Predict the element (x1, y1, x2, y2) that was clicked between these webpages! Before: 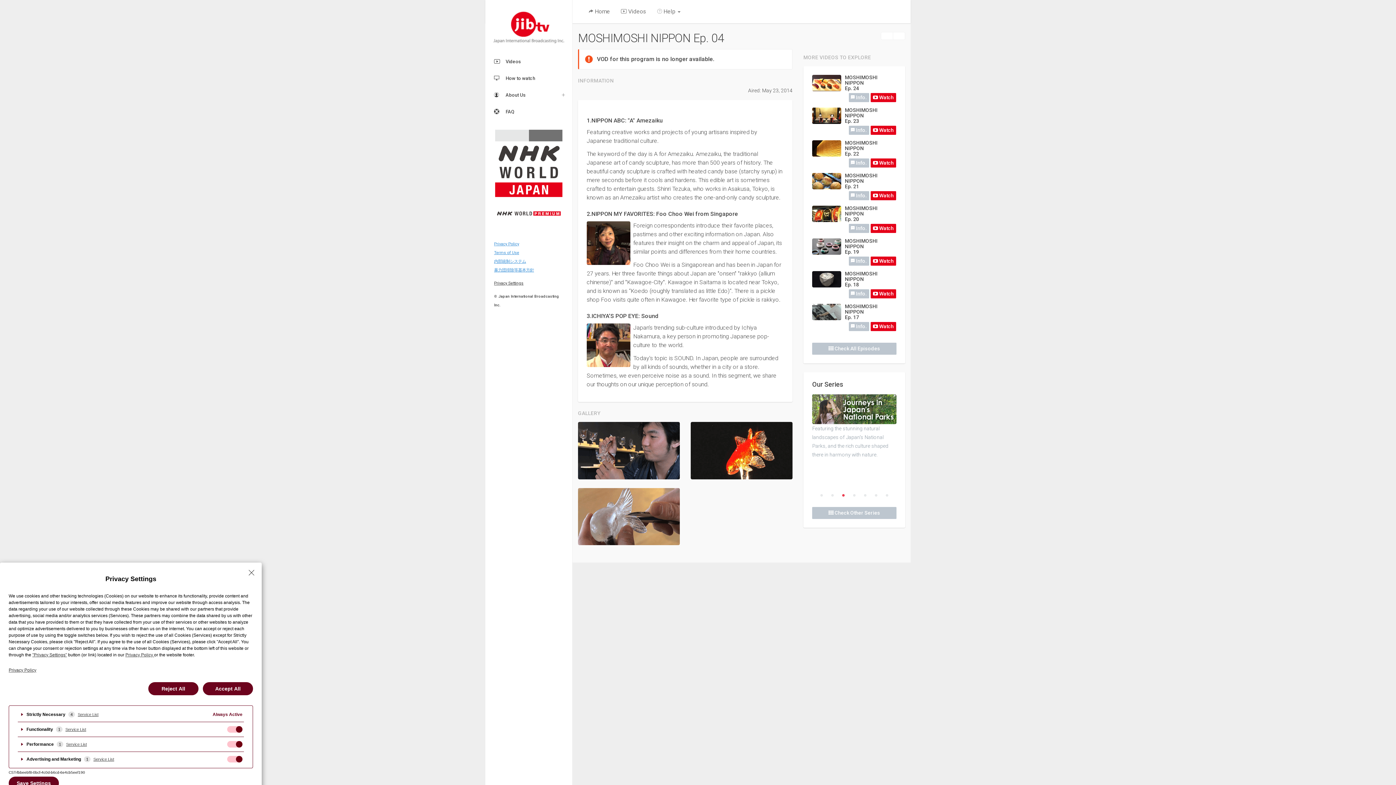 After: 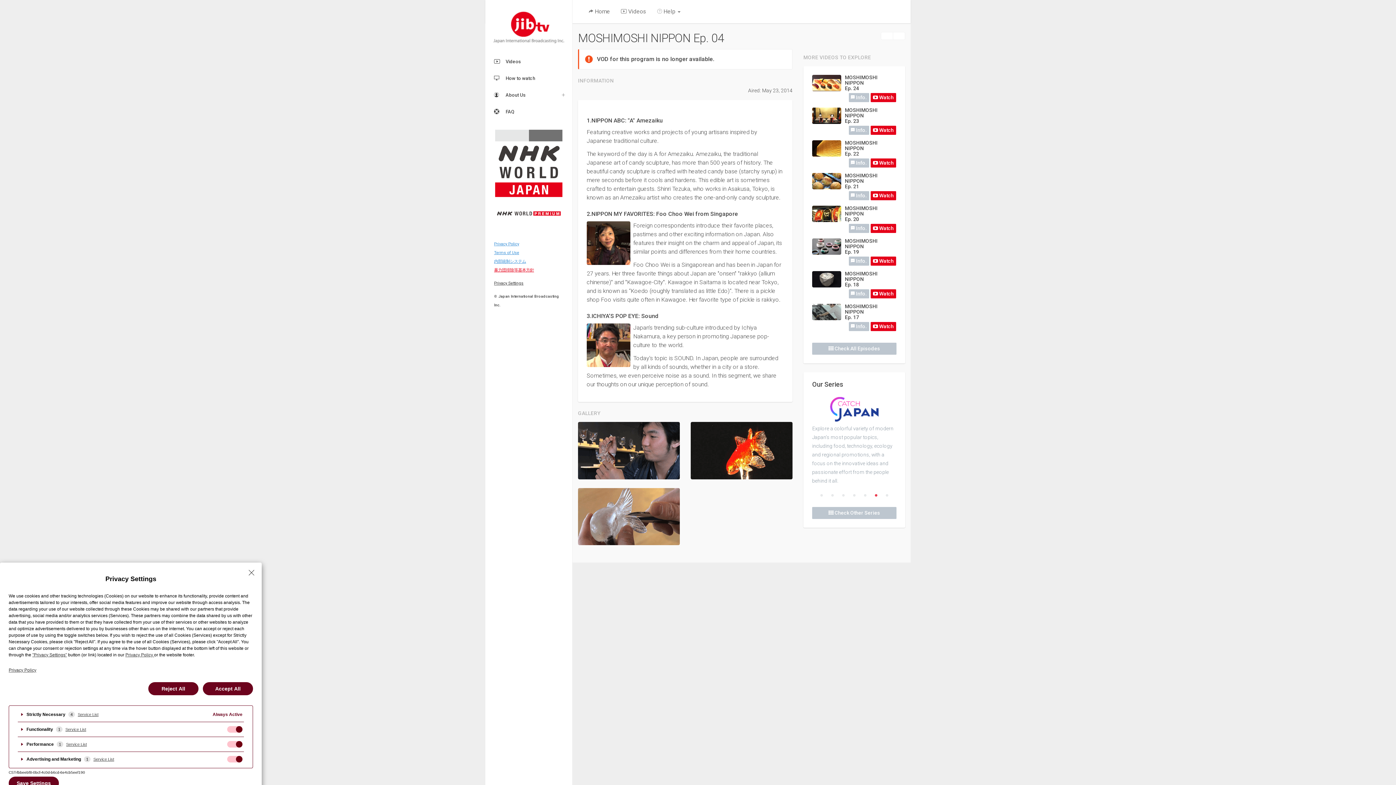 Action: bbox: (494, 267, 534, 272) label: 暴力団排除等基本方針